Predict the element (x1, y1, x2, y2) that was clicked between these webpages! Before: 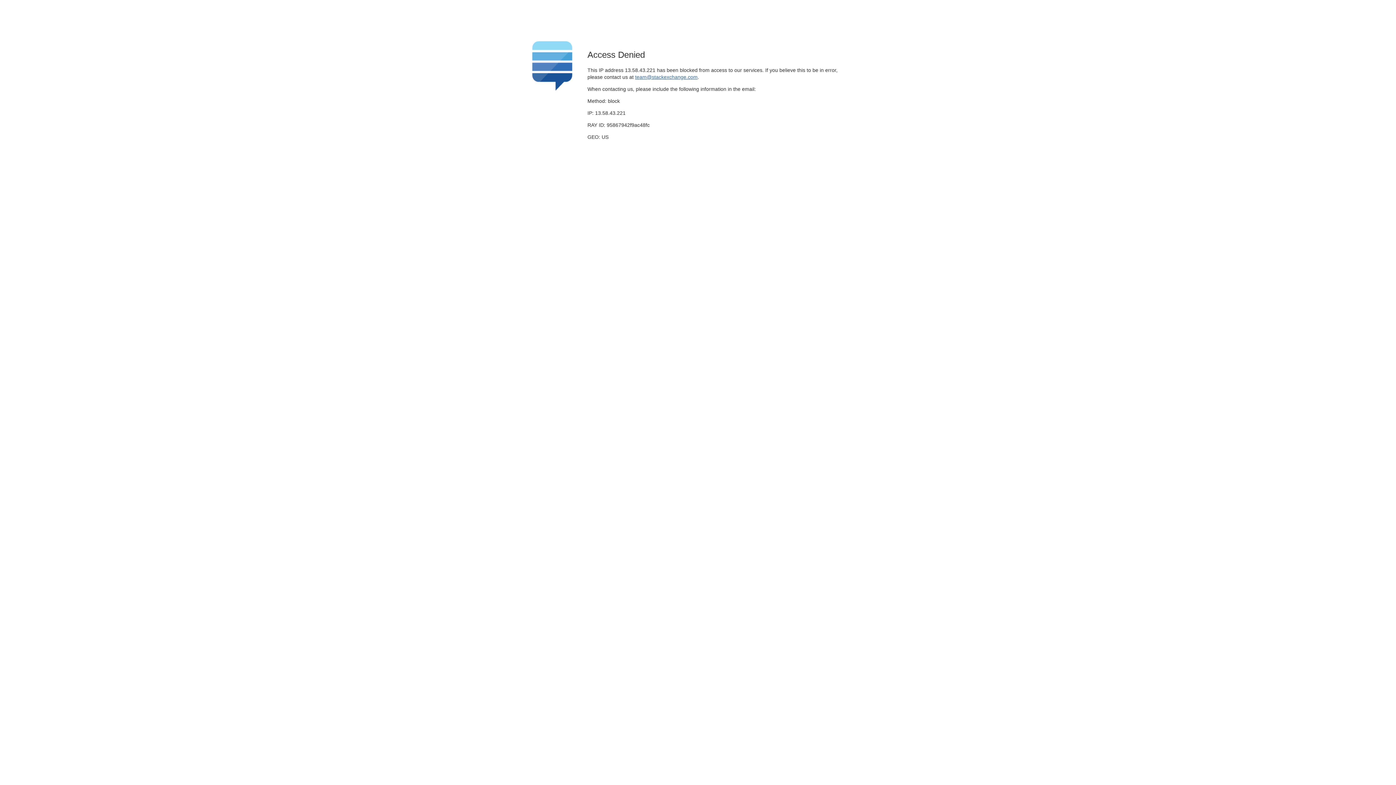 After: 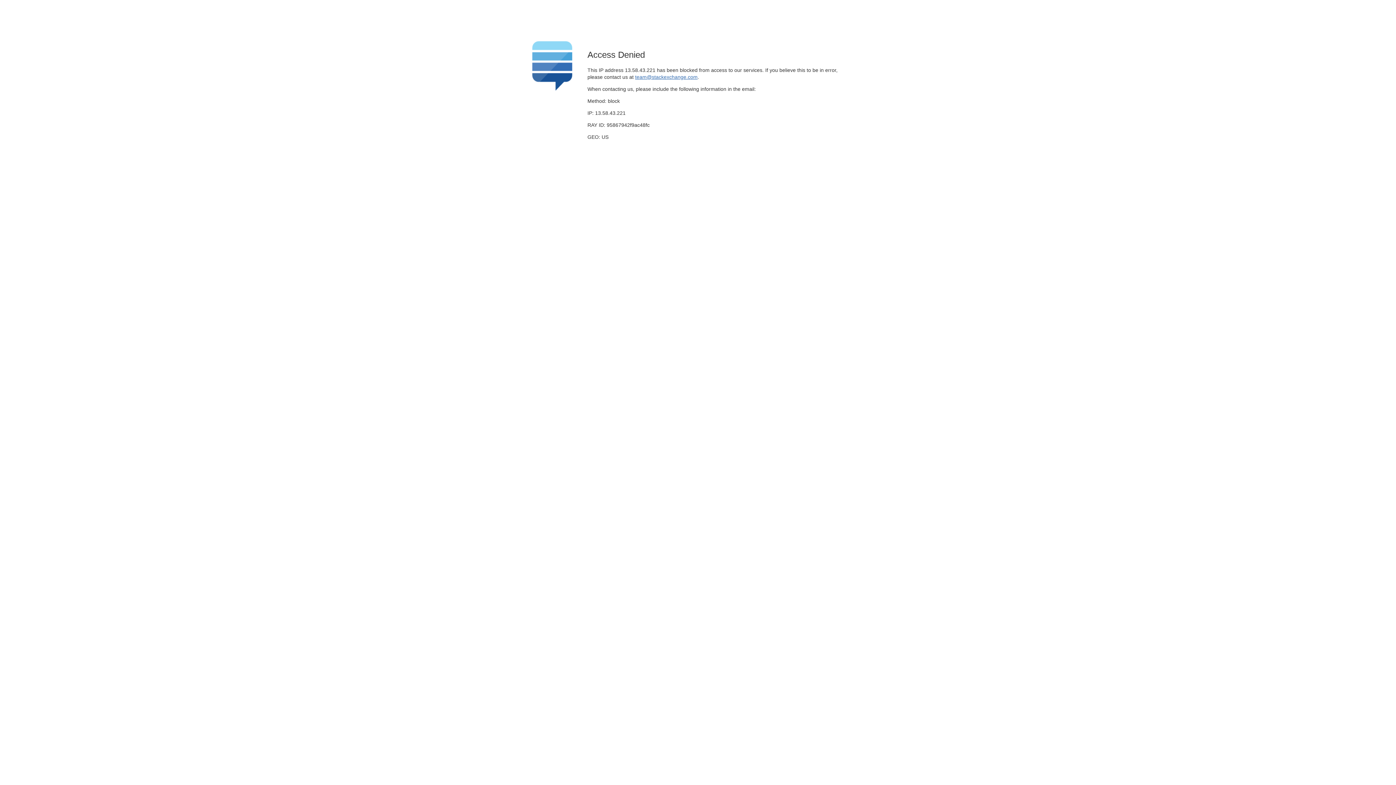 Action: bbox: (635, 74, 697, 79) label: team@stackexchange.com